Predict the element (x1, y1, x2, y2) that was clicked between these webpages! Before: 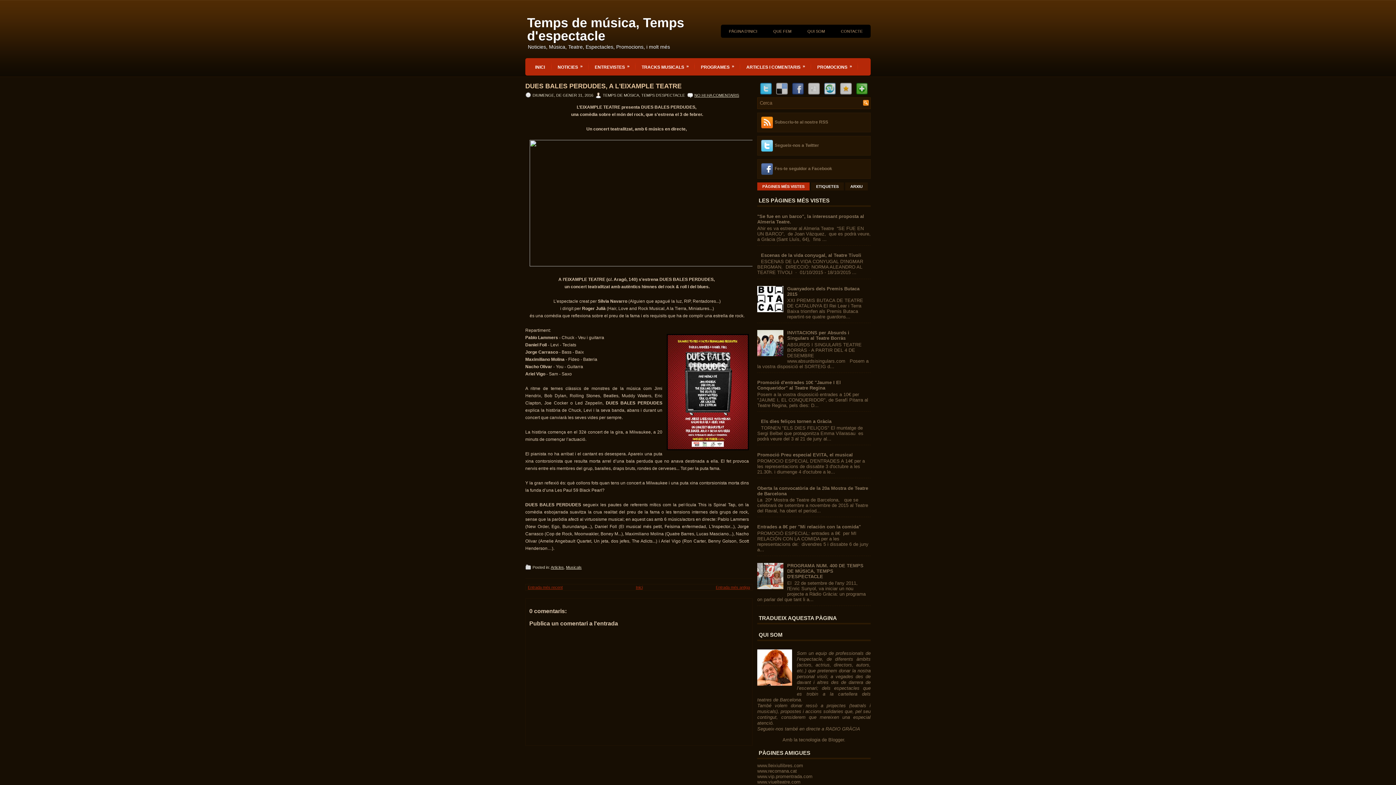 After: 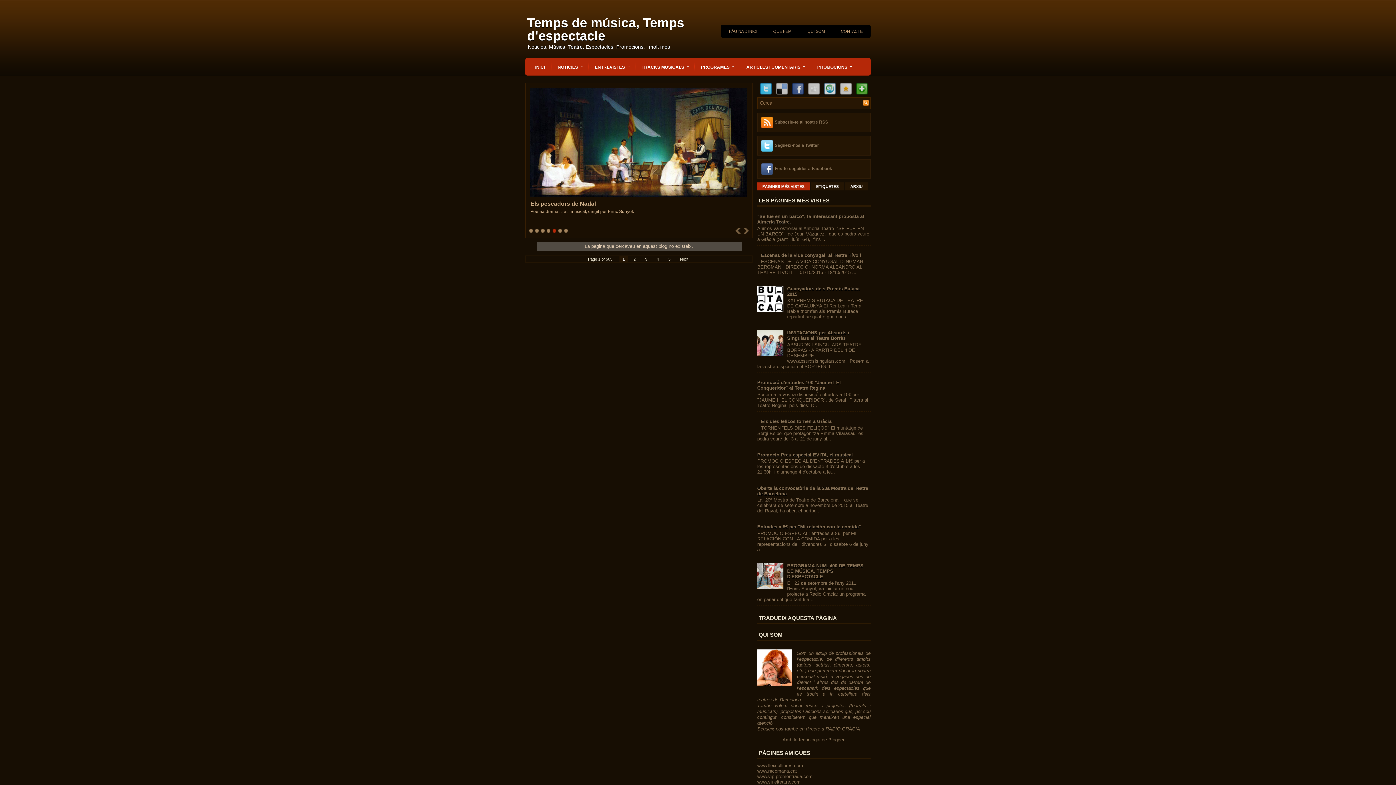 Action: bbox: (757, 774, 812, 779) label: www.vip.promentrada.com